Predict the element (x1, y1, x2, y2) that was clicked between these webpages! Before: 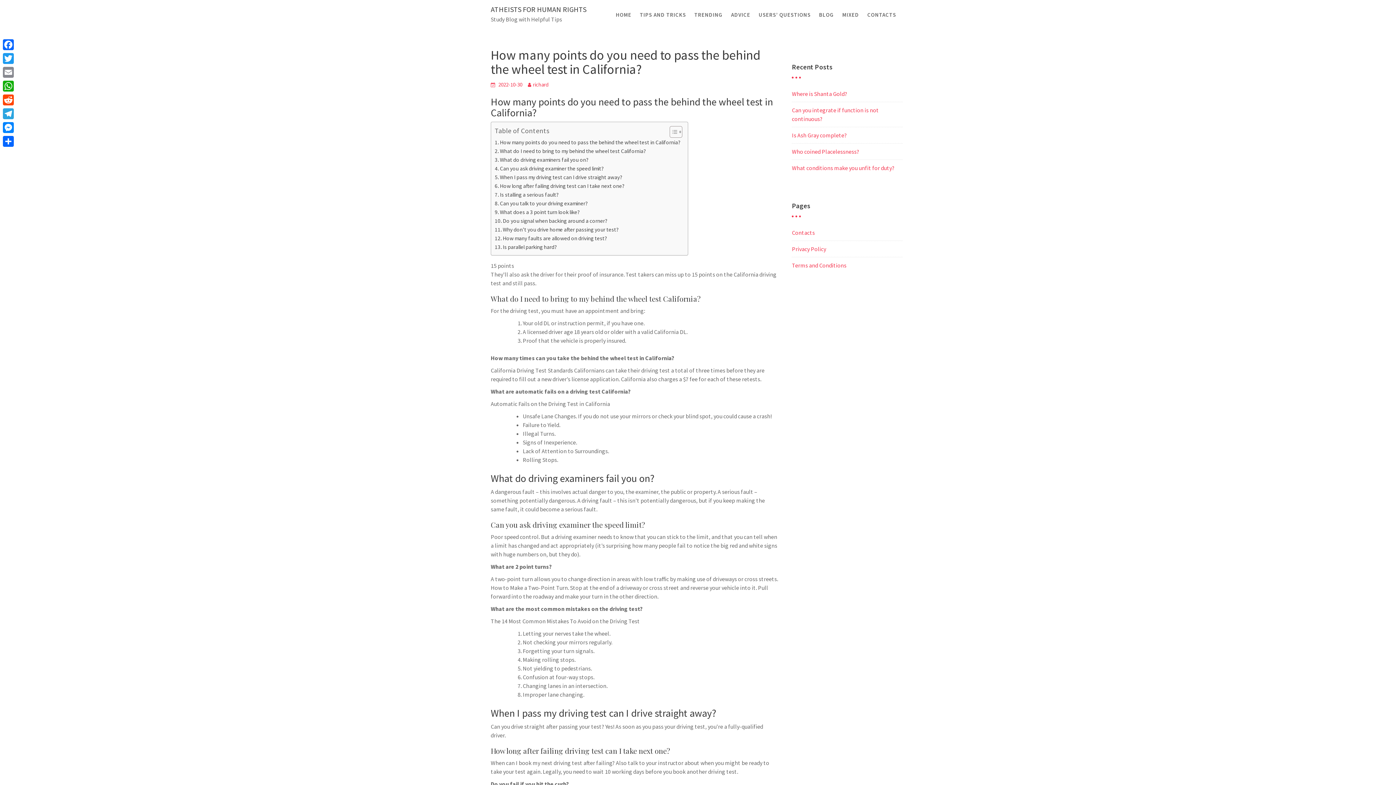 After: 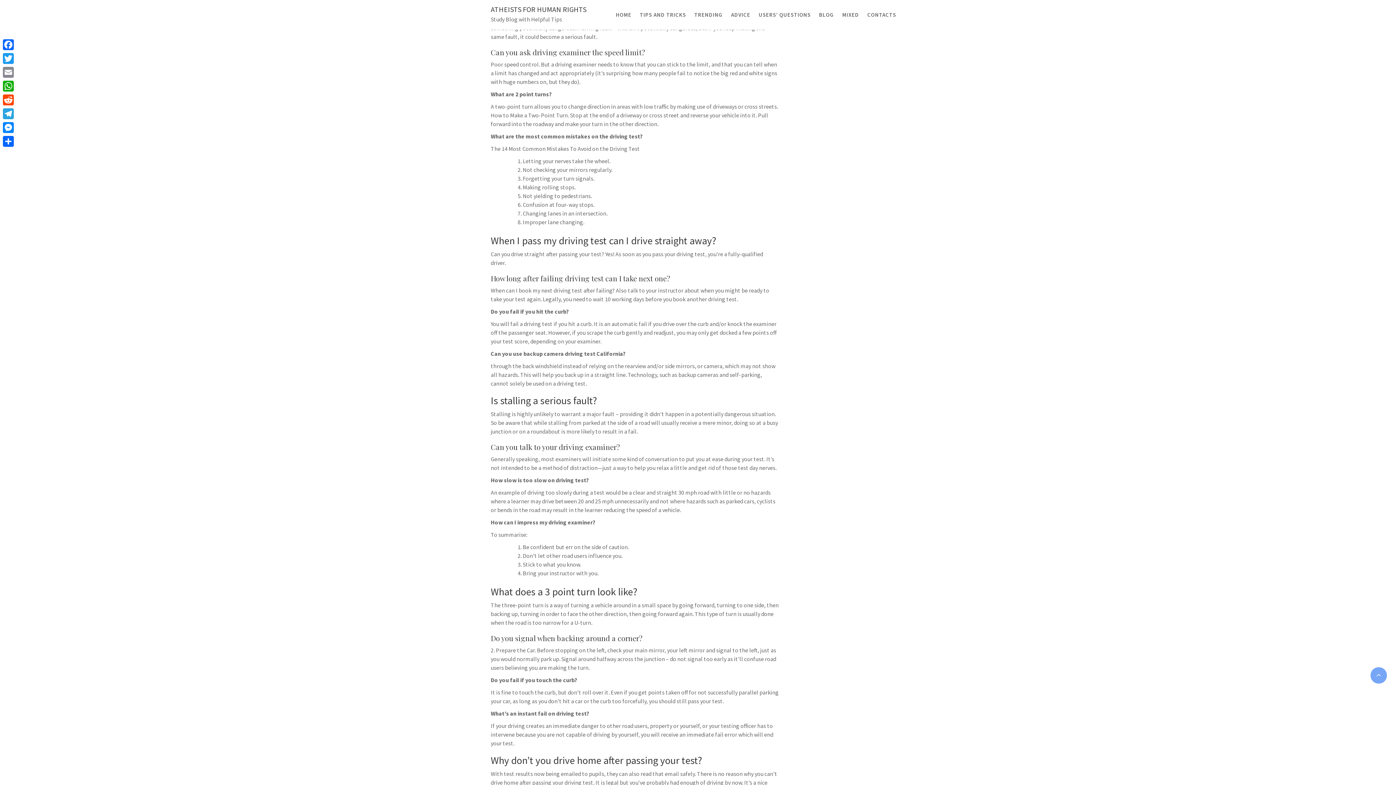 Action: label: What do driving examiners fail you on? bbox: (494, 155, 588, 164)